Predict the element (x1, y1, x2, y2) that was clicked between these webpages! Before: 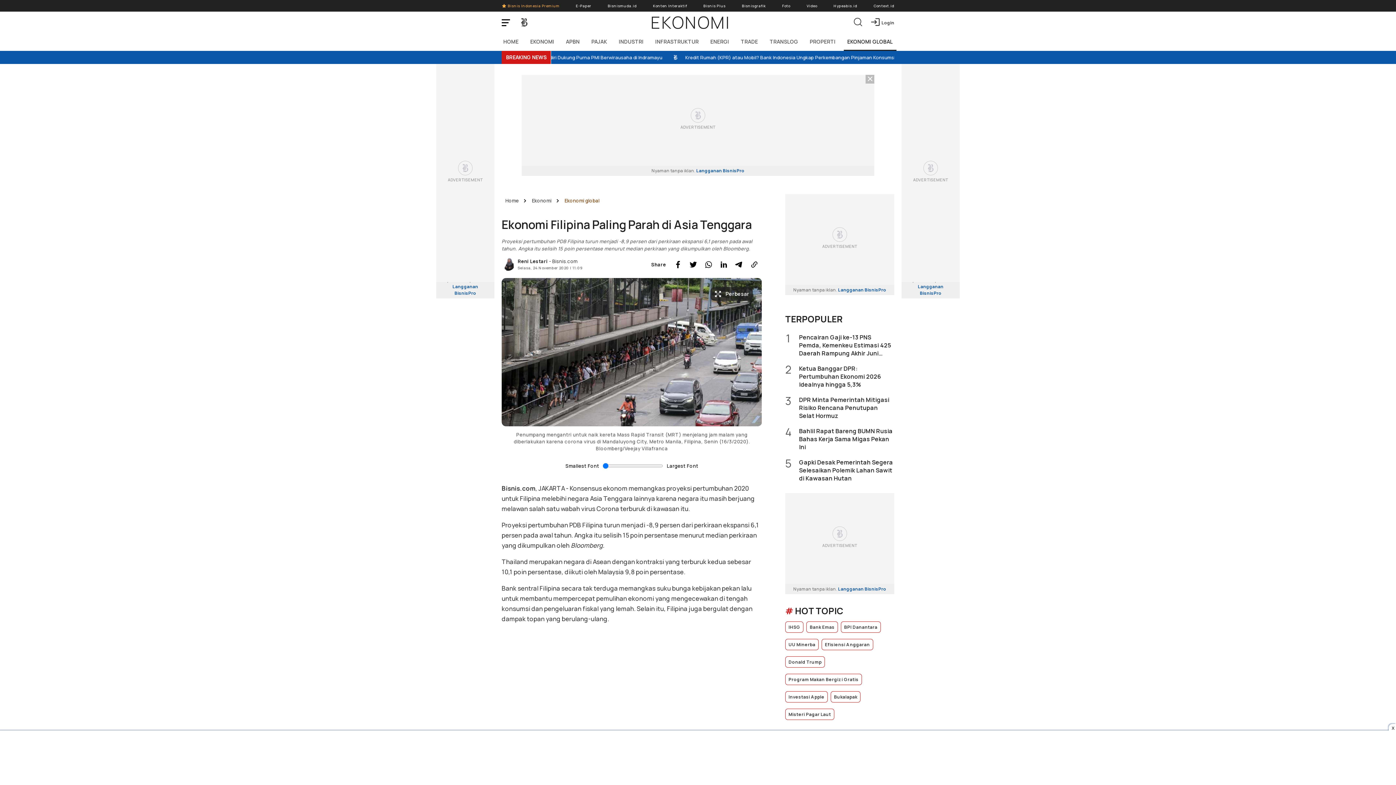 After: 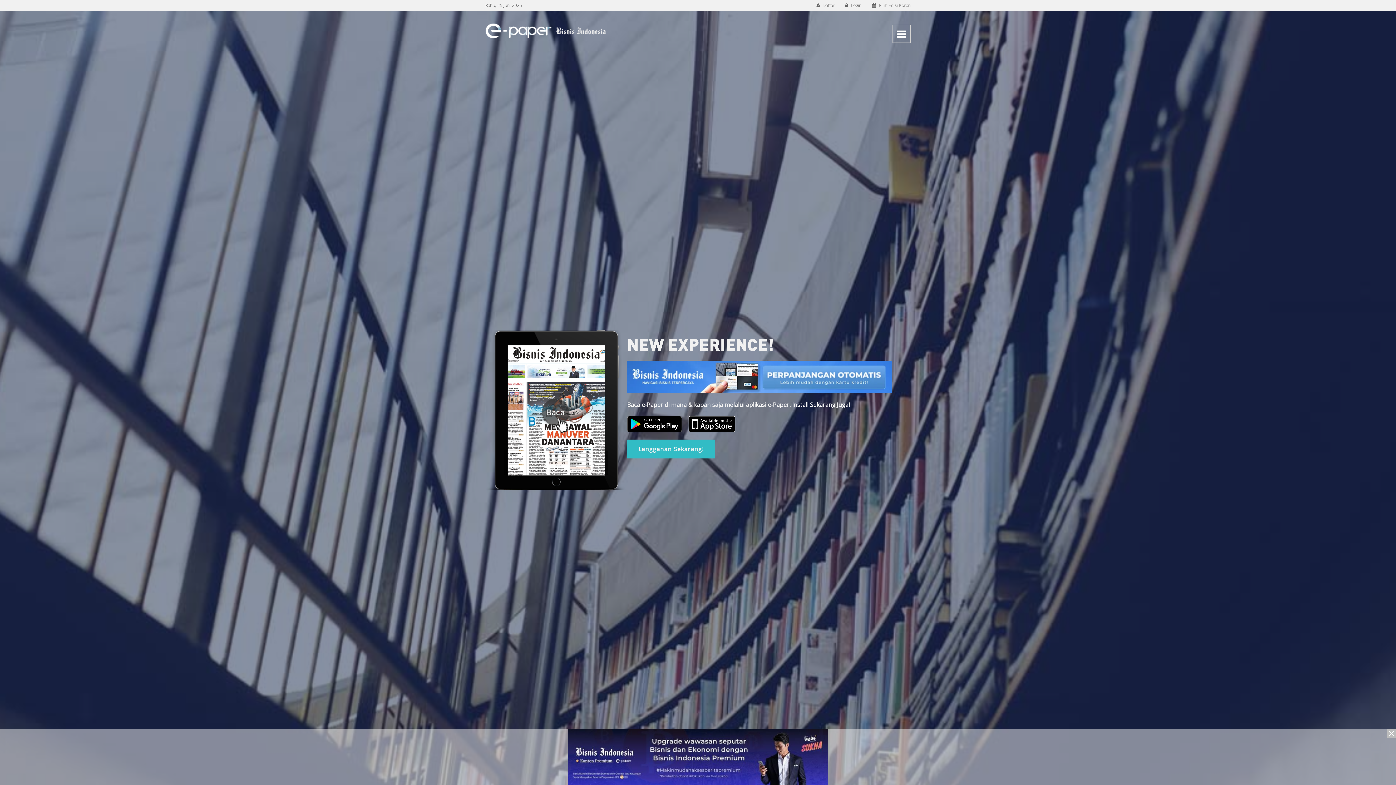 Action: bbox: (576, 0, 591, 11) label: E-Paper